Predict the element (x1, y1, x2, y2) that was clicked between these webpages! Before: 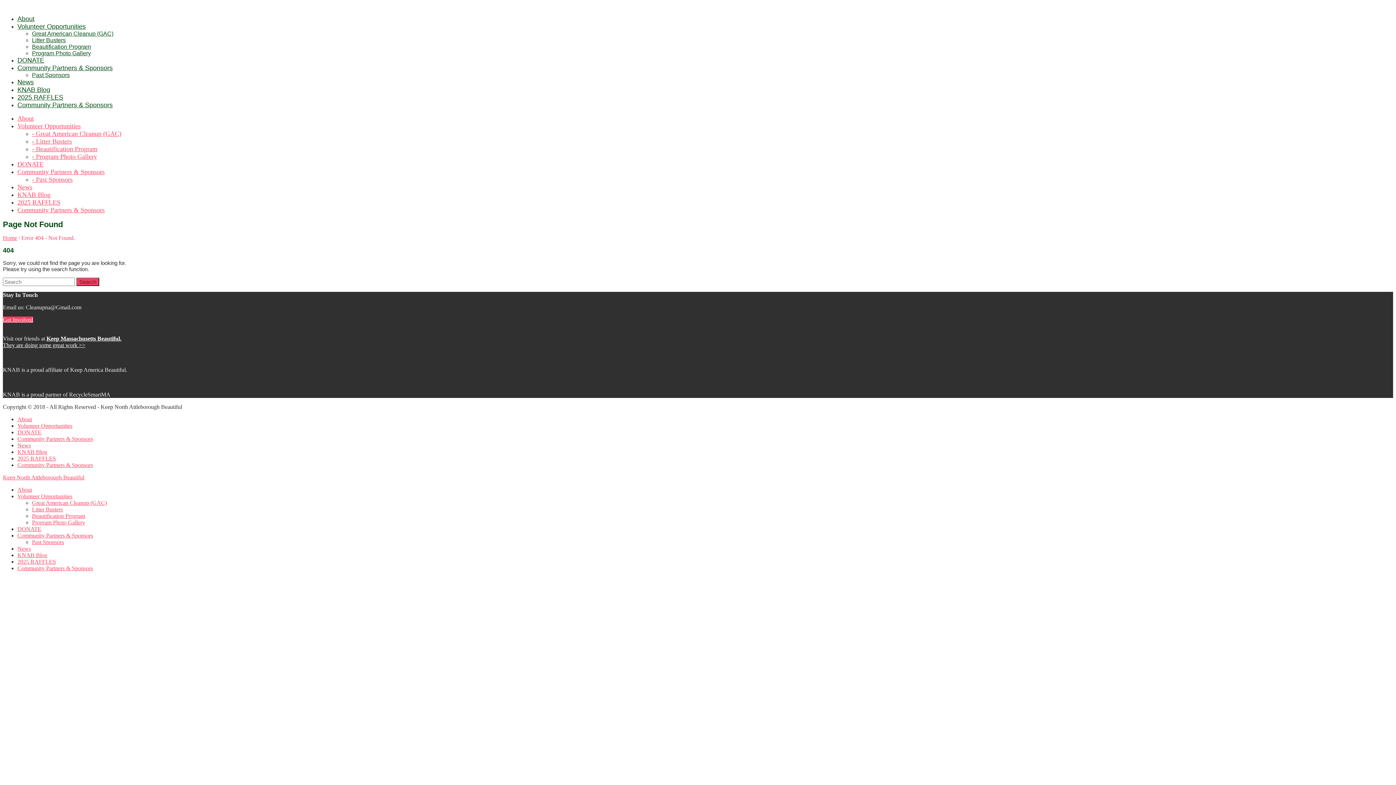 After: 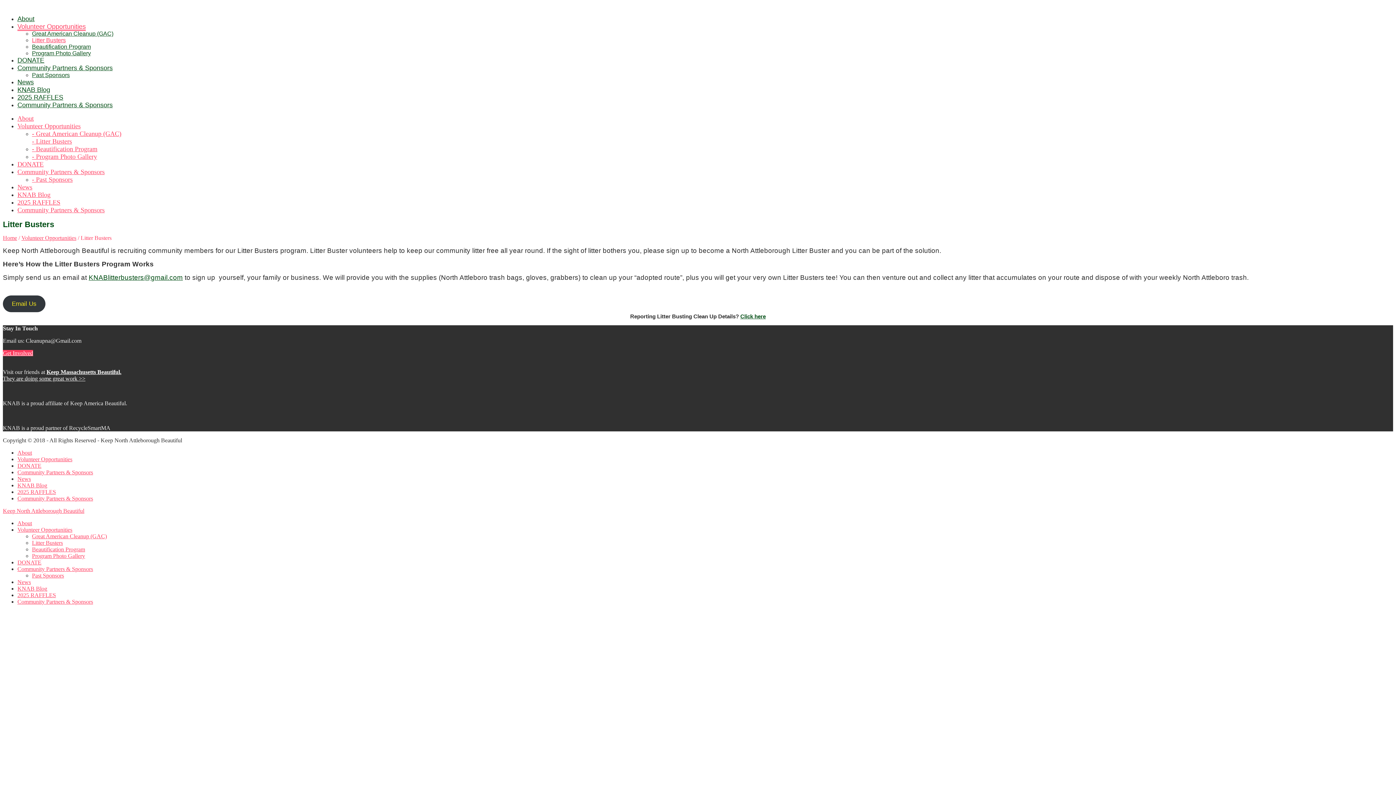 Action: bbox: (32, 137, 72, 145) label: - Litter Busters